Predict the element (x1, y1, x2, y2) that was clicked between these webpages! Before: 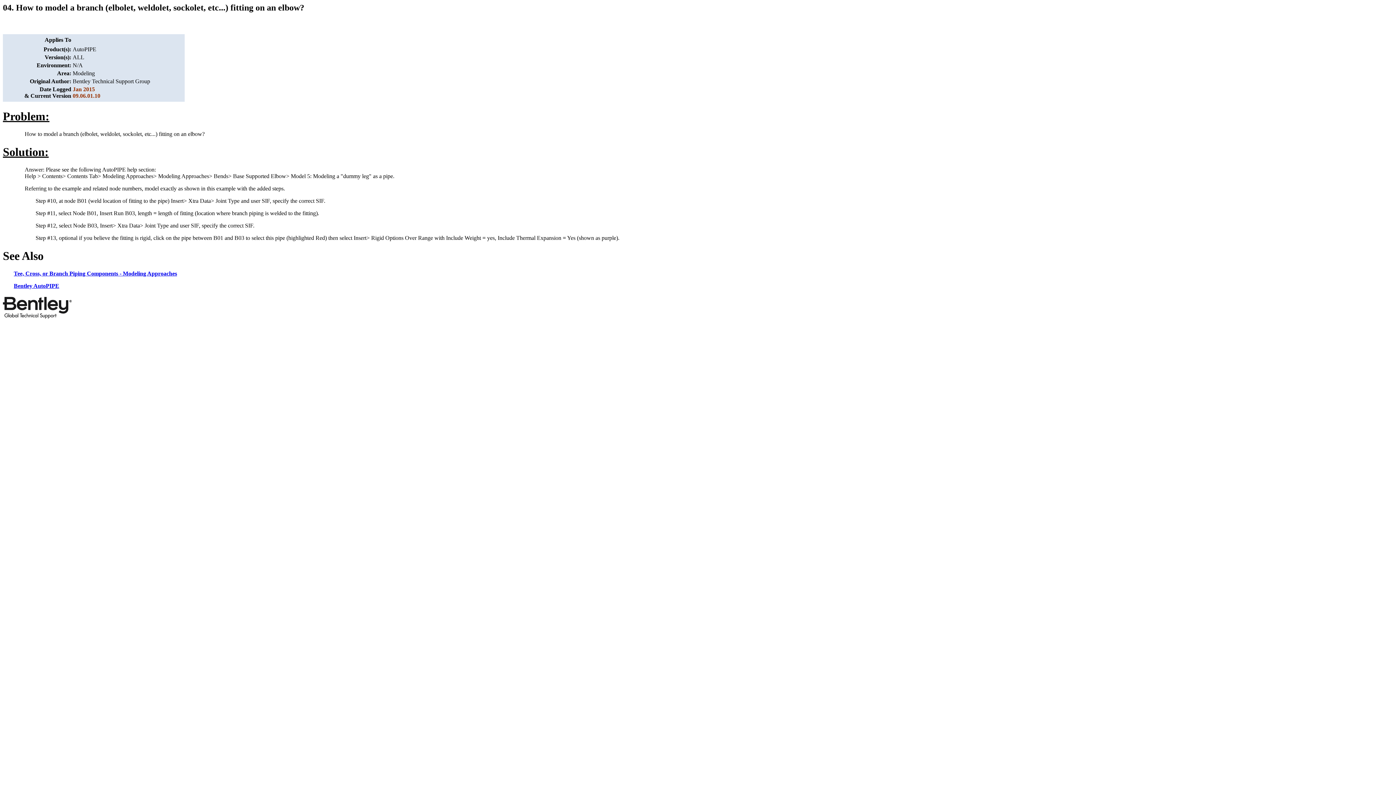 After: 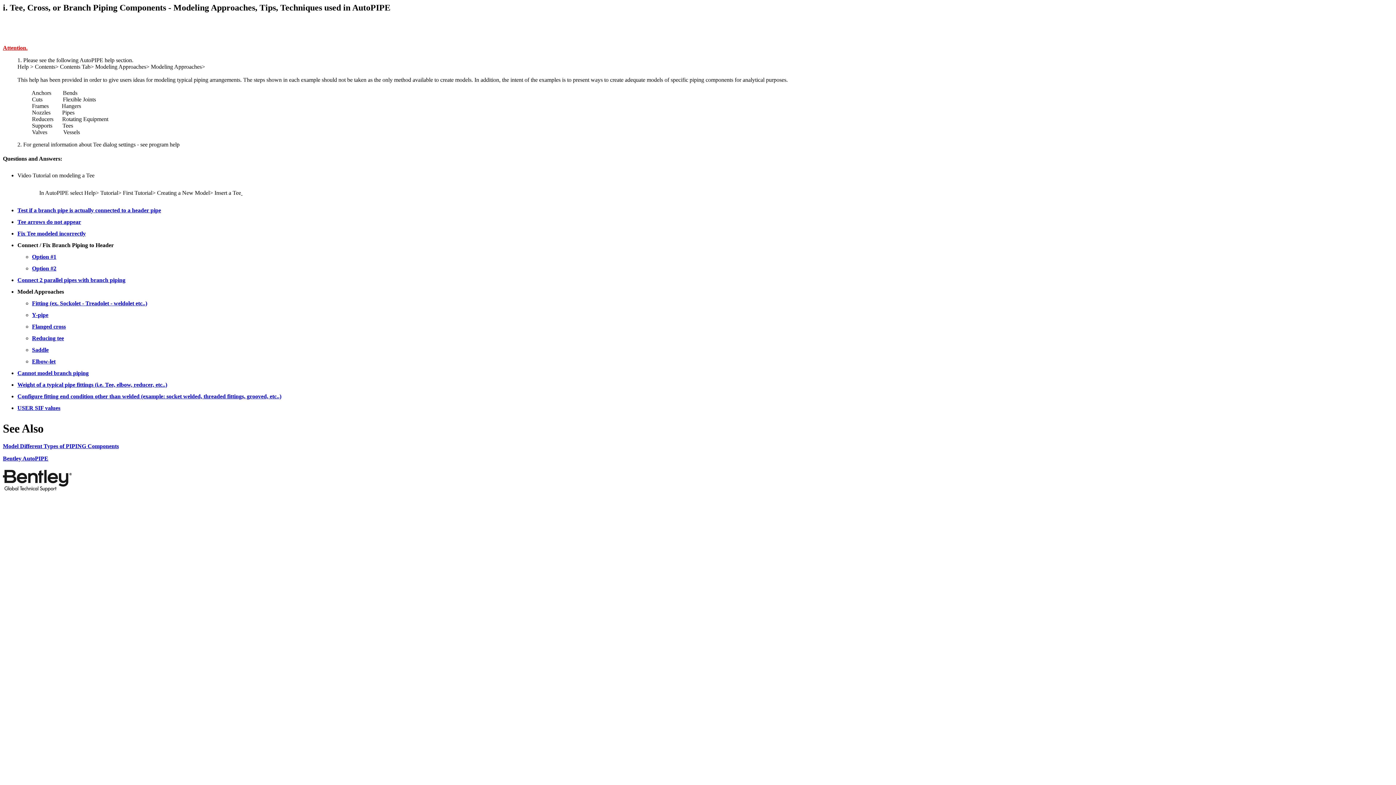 Action: bbox: (13, 270, 177, 276) label: Tee, Cross, or Branch Piping Components - Modeling Approaches